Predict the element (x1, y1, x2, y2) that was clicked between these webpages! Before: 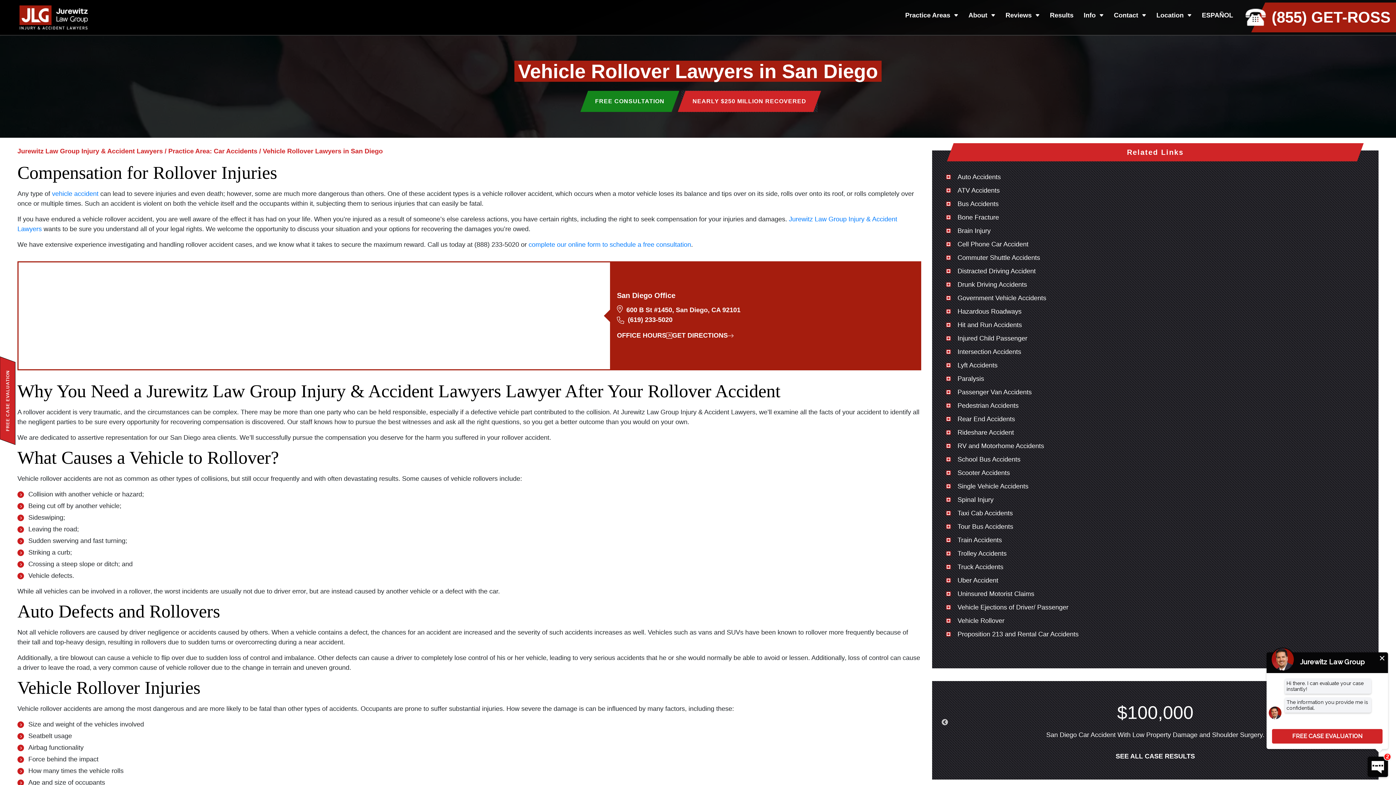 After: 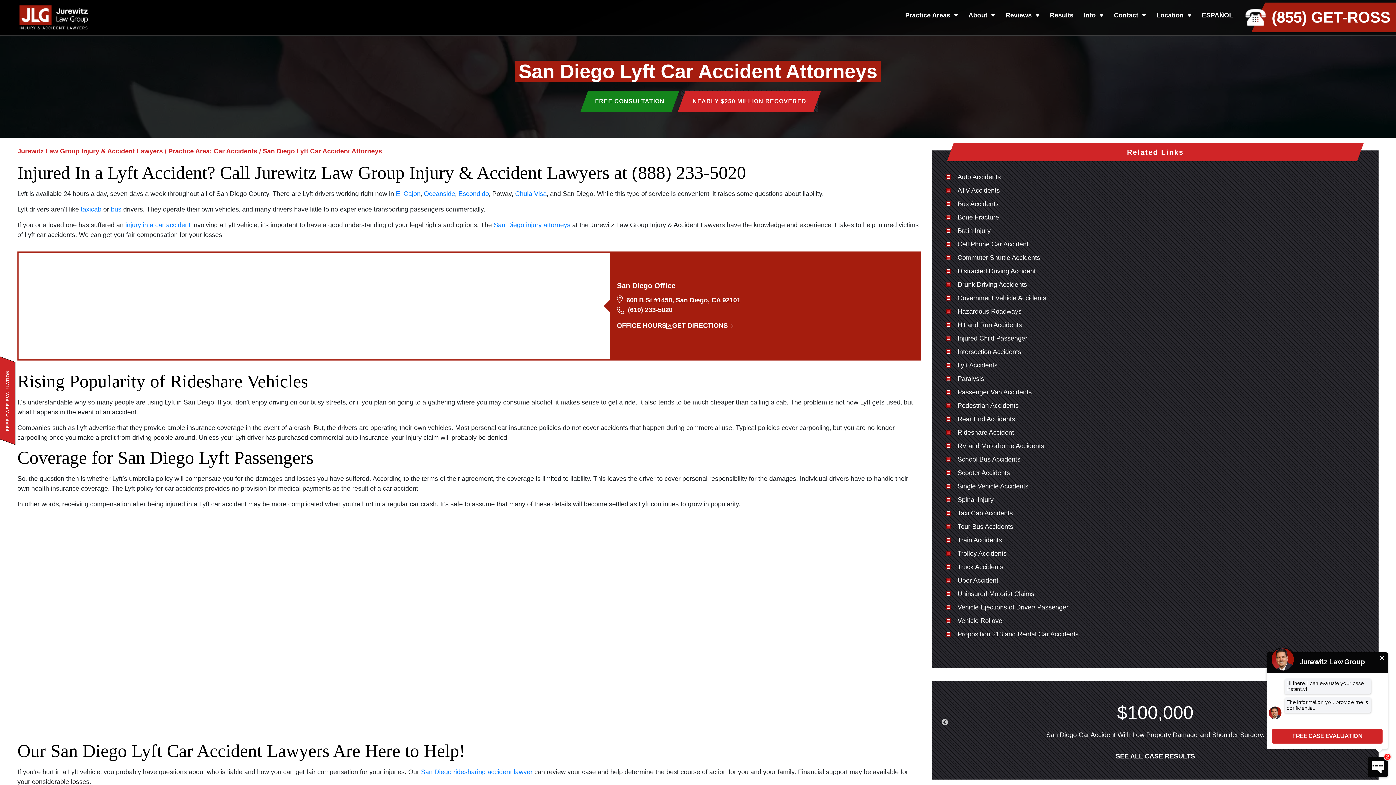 Action: bbox: (957, 360, 997, 370) label: Lyft Accidents